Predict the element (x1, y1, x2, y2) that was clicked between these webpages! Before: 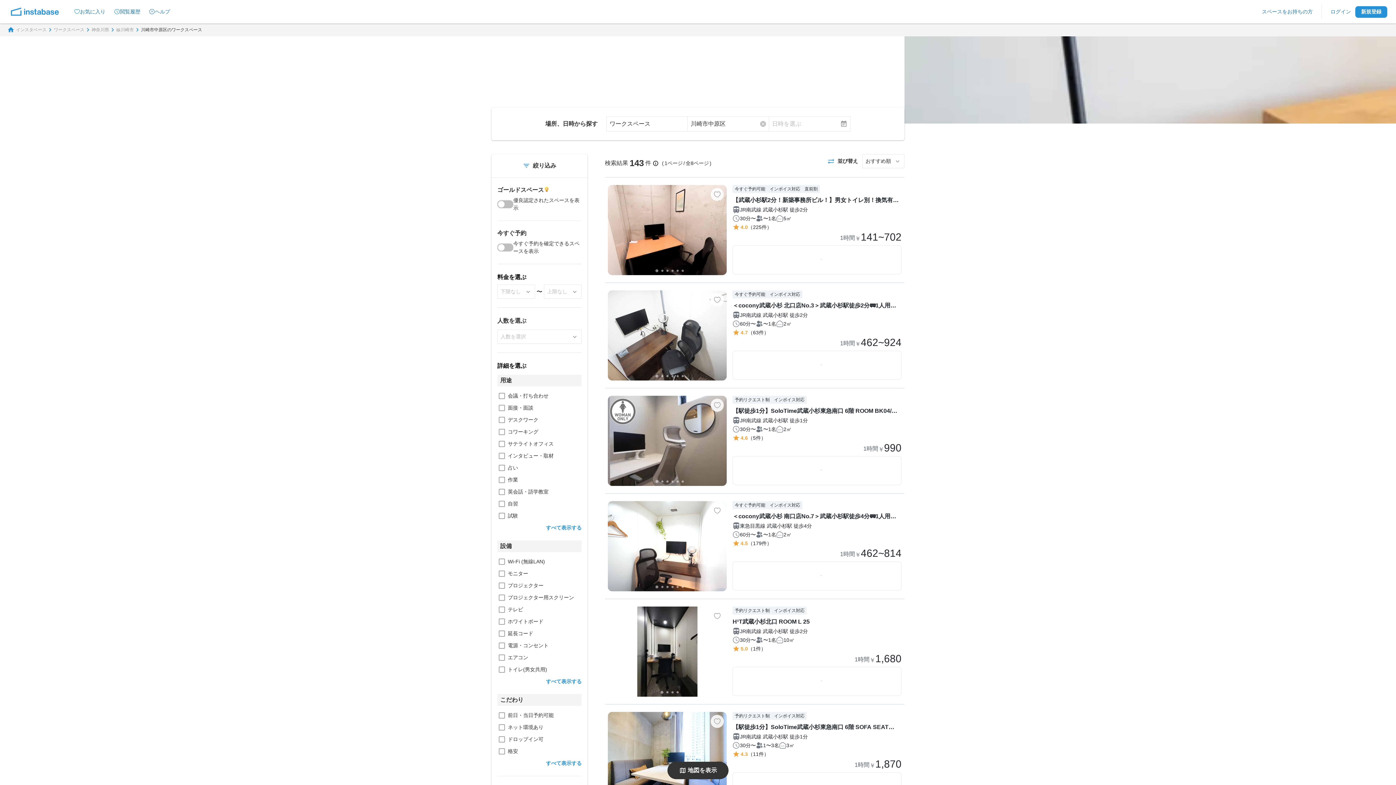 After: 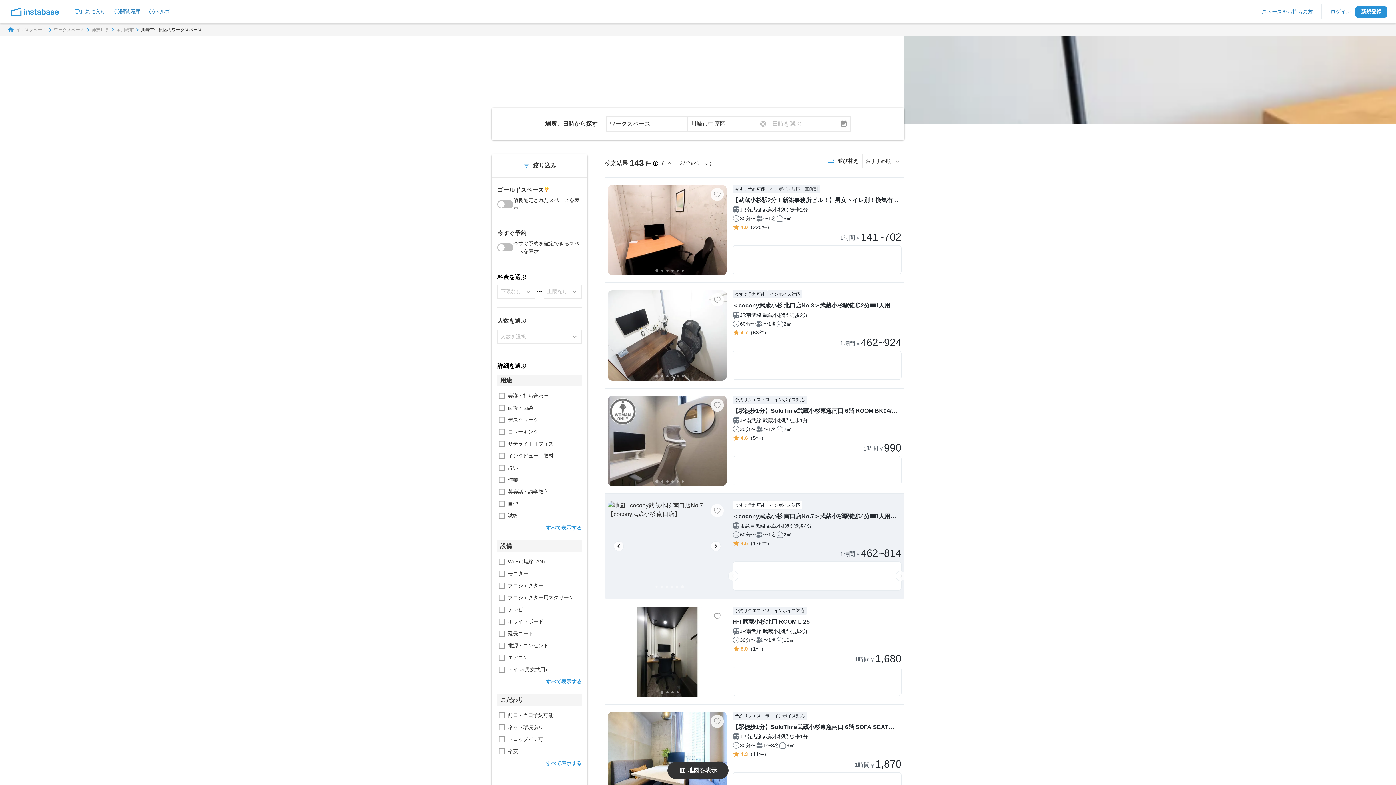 Action: label: Go to slide 6 bbox: (681, 586, 683, 588)